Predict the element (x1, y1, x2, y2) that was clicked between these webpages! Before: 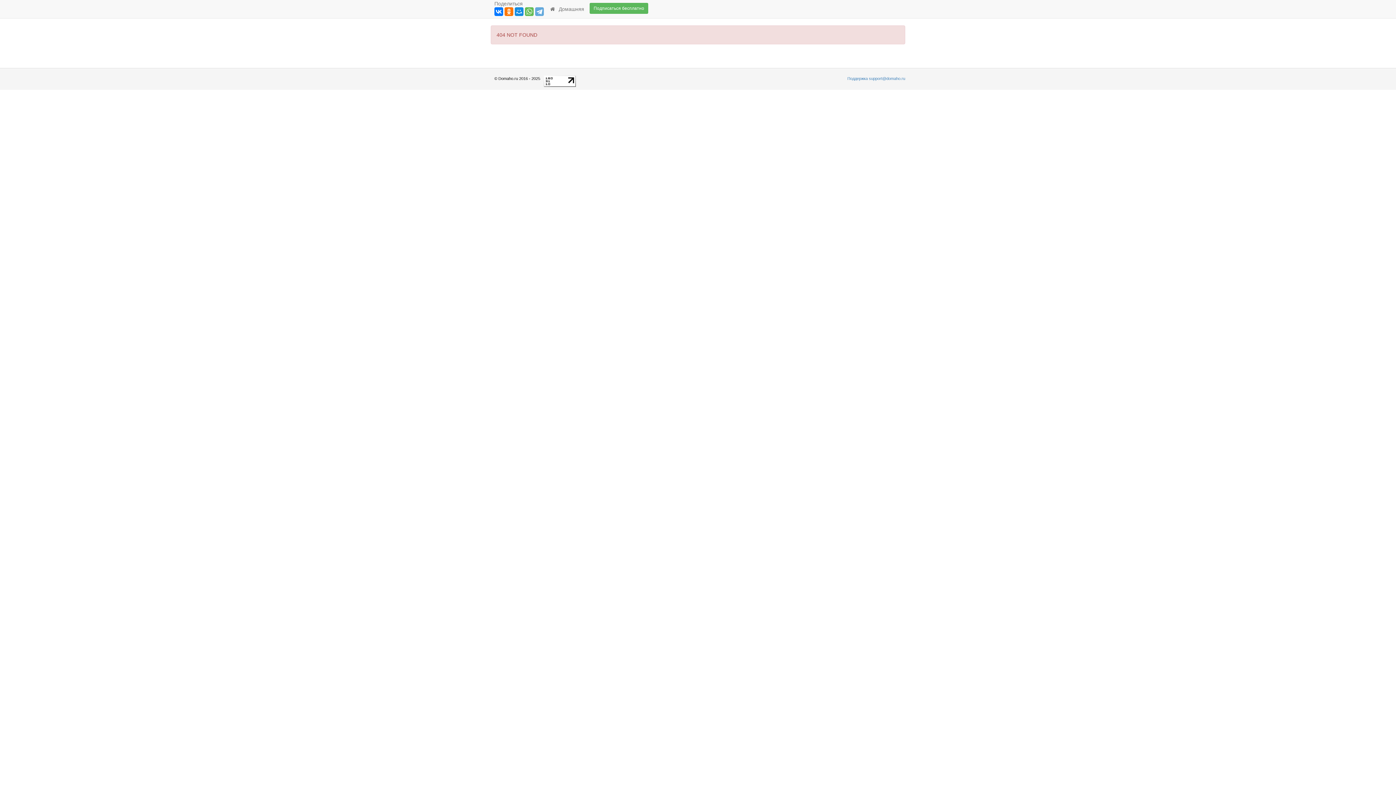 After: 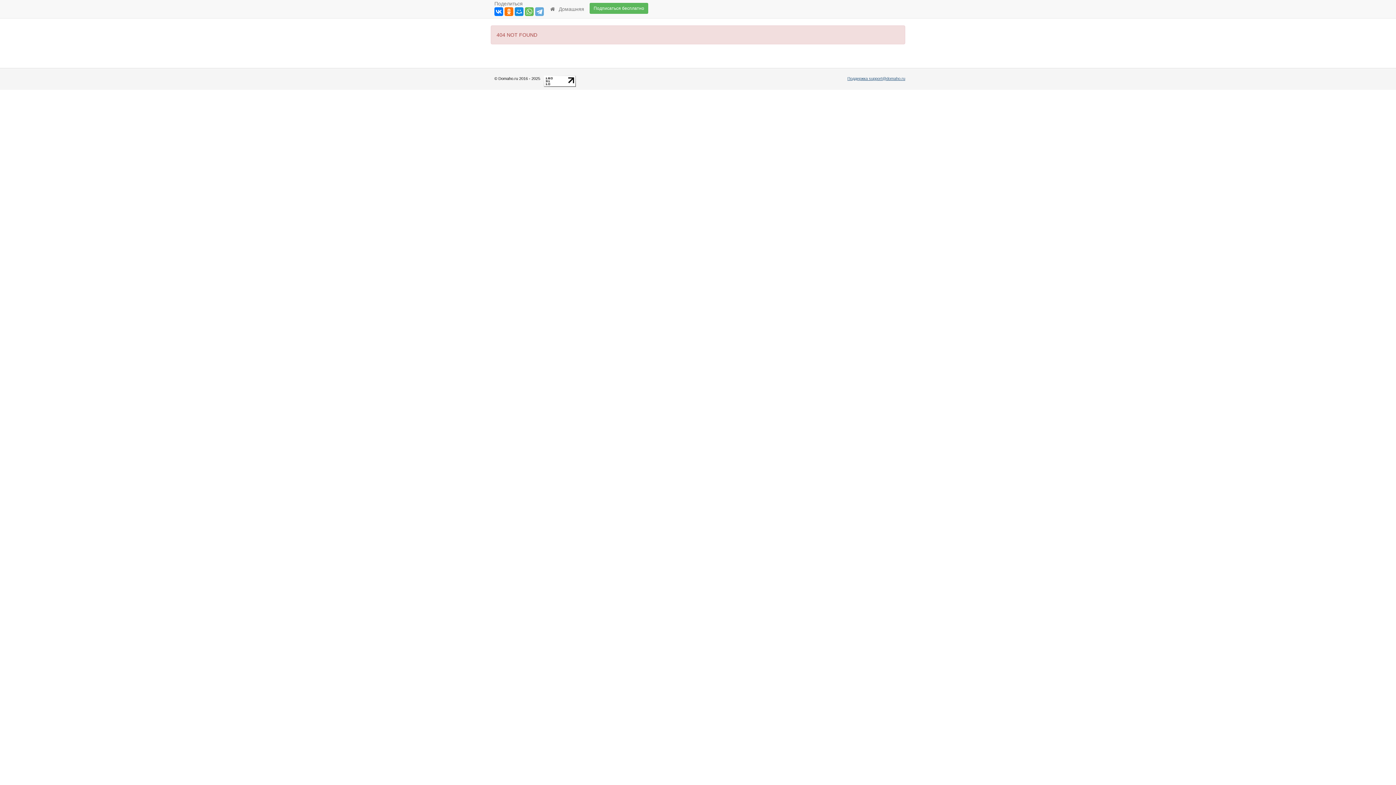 Action: bbox: (847, 76, 905, 80) label: Поддержка support@domaho.ru